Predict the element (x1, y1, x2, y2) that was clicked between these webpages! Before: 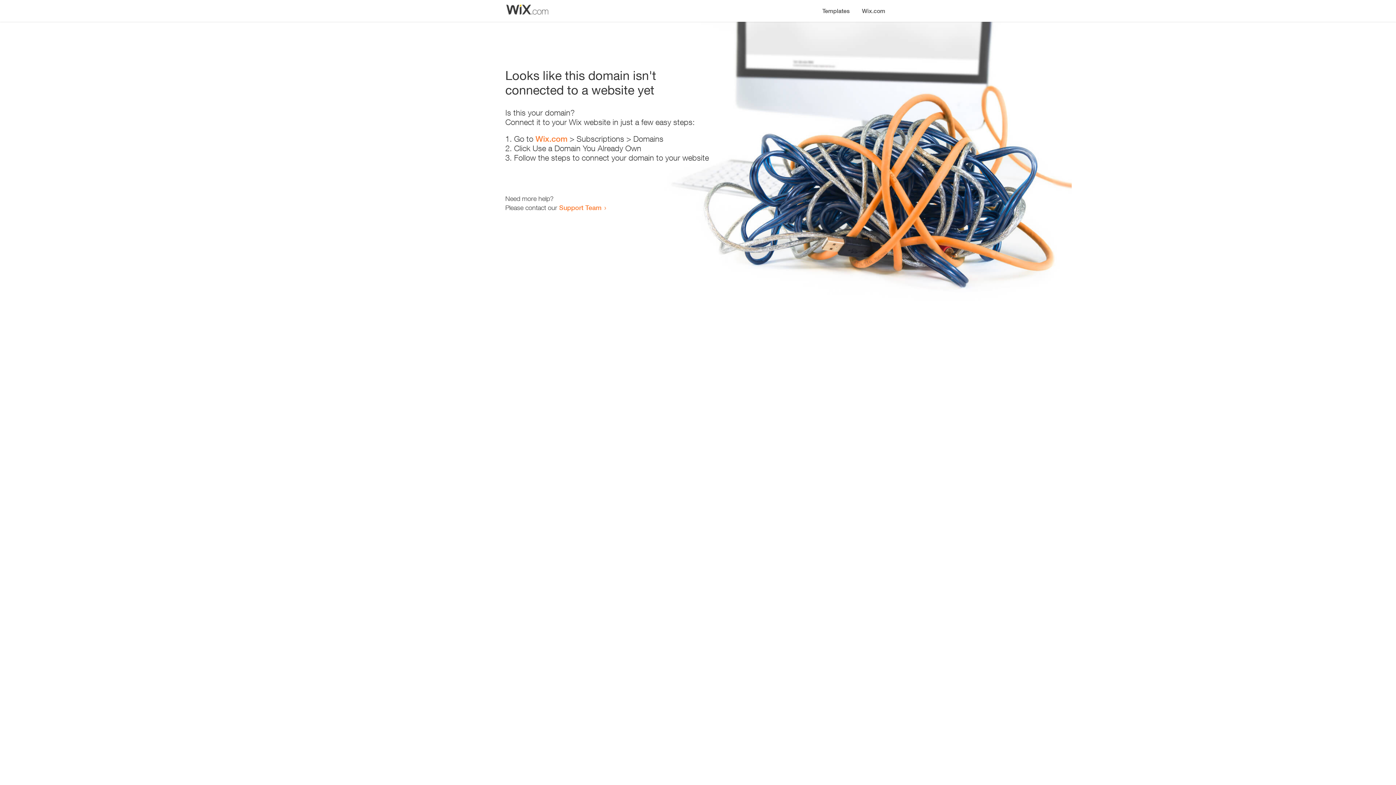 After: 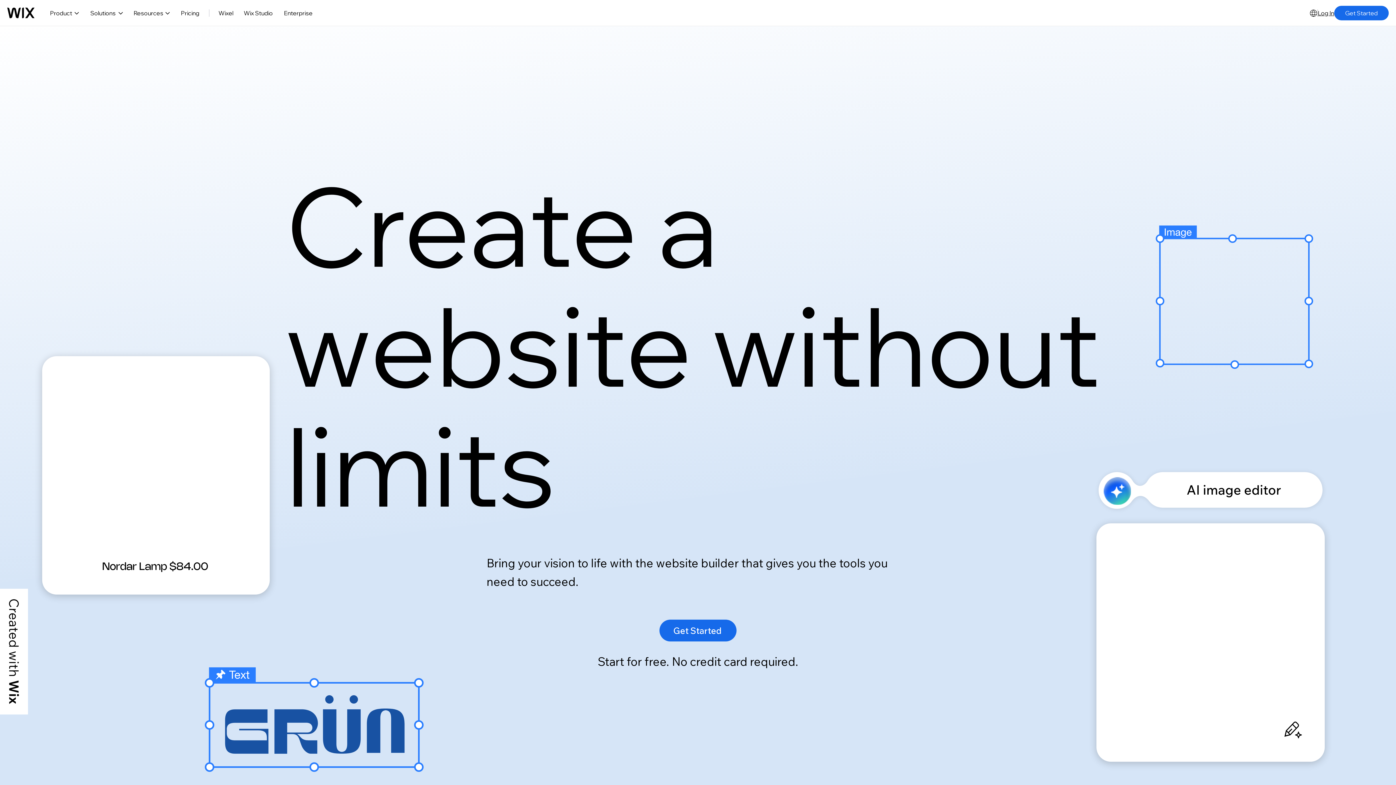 Action: bbox: (535, 134, 567, 143) label: Wix.com